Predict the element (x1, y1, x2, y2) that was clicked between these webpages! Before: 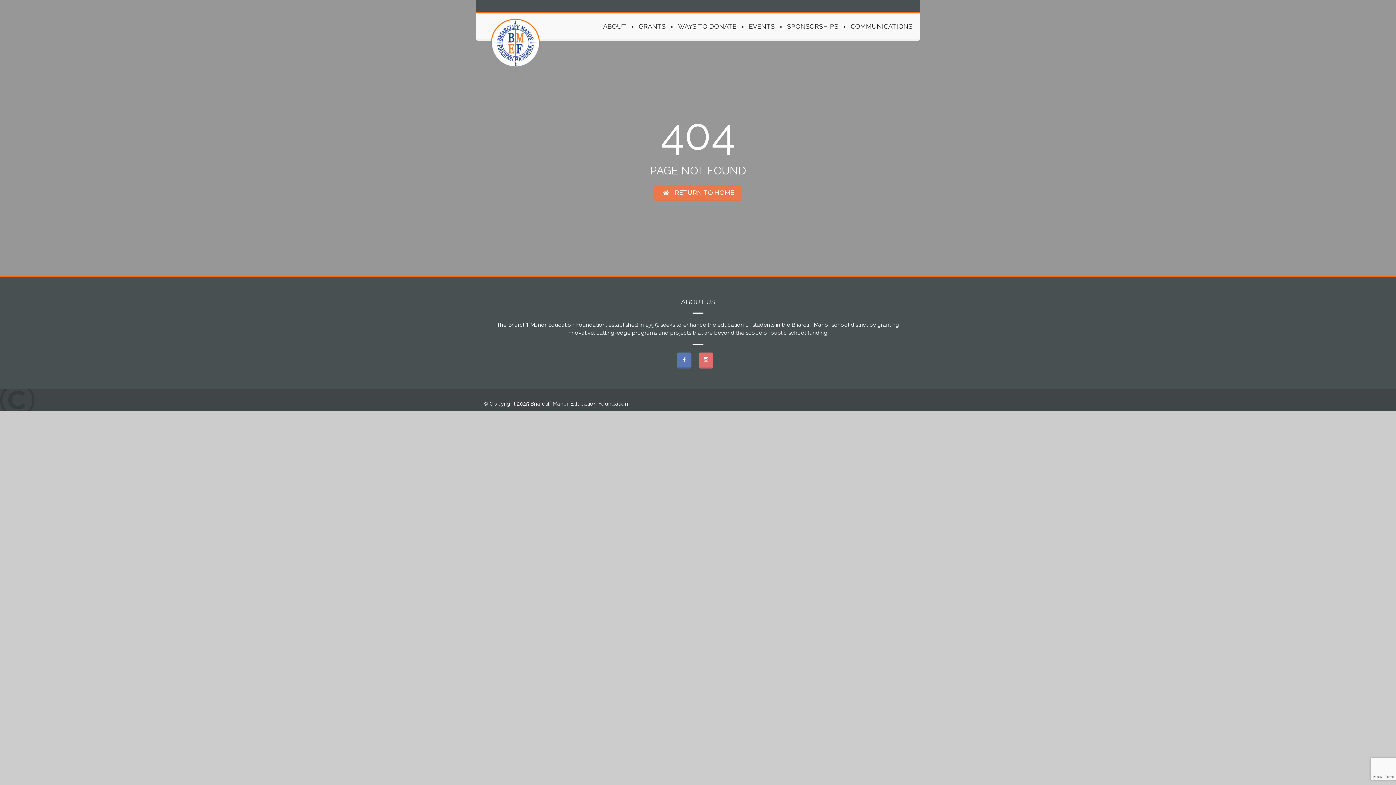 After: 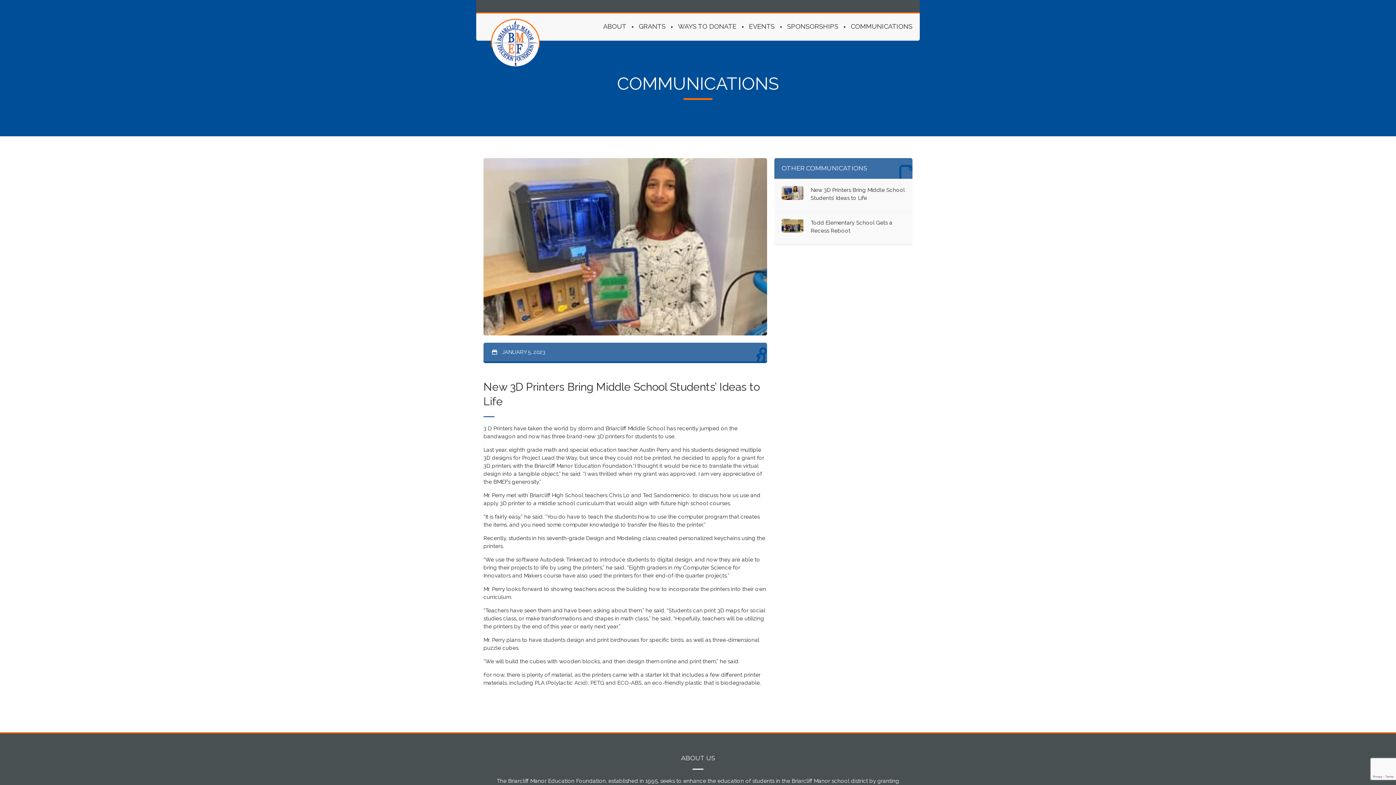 Action: bbox: (850, 22, 912, 30) label: COMMUNICATIONS